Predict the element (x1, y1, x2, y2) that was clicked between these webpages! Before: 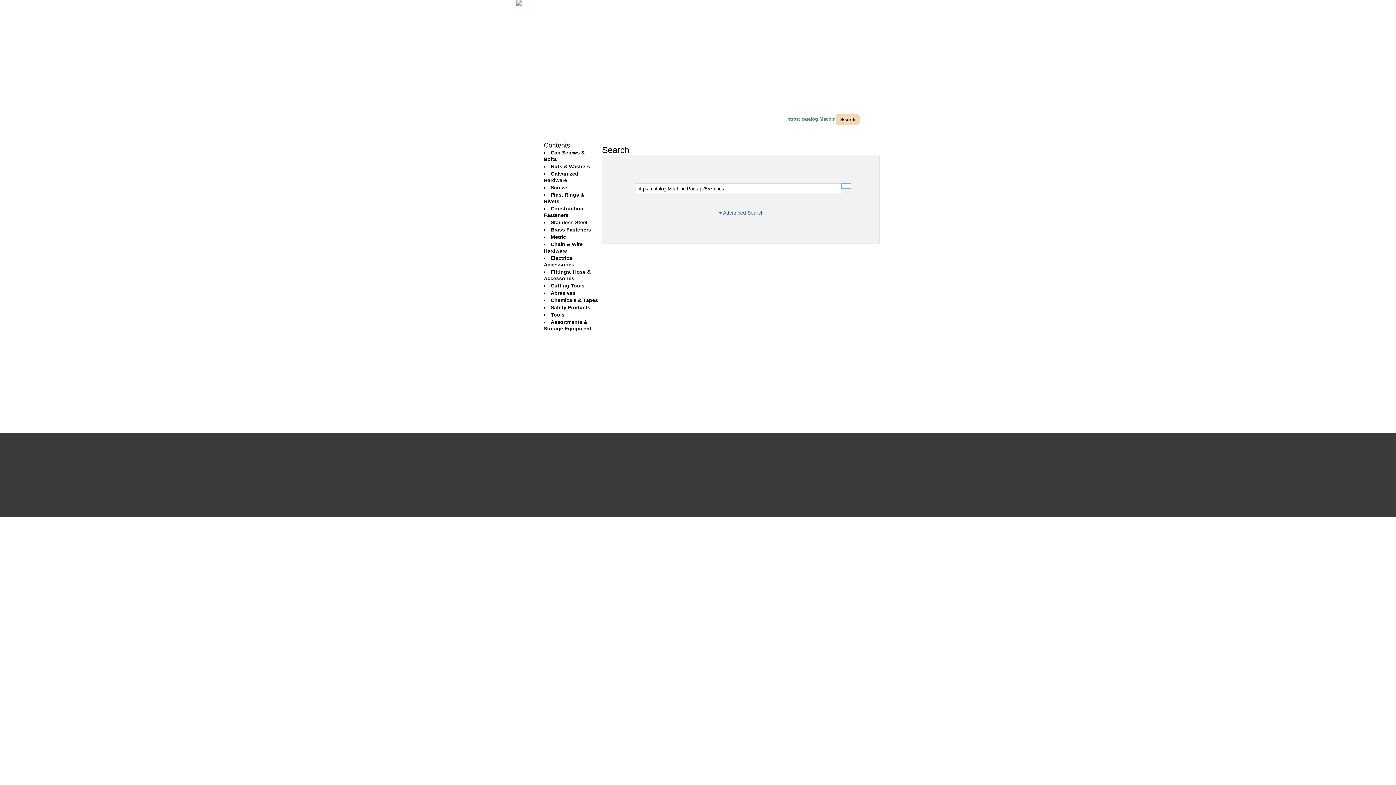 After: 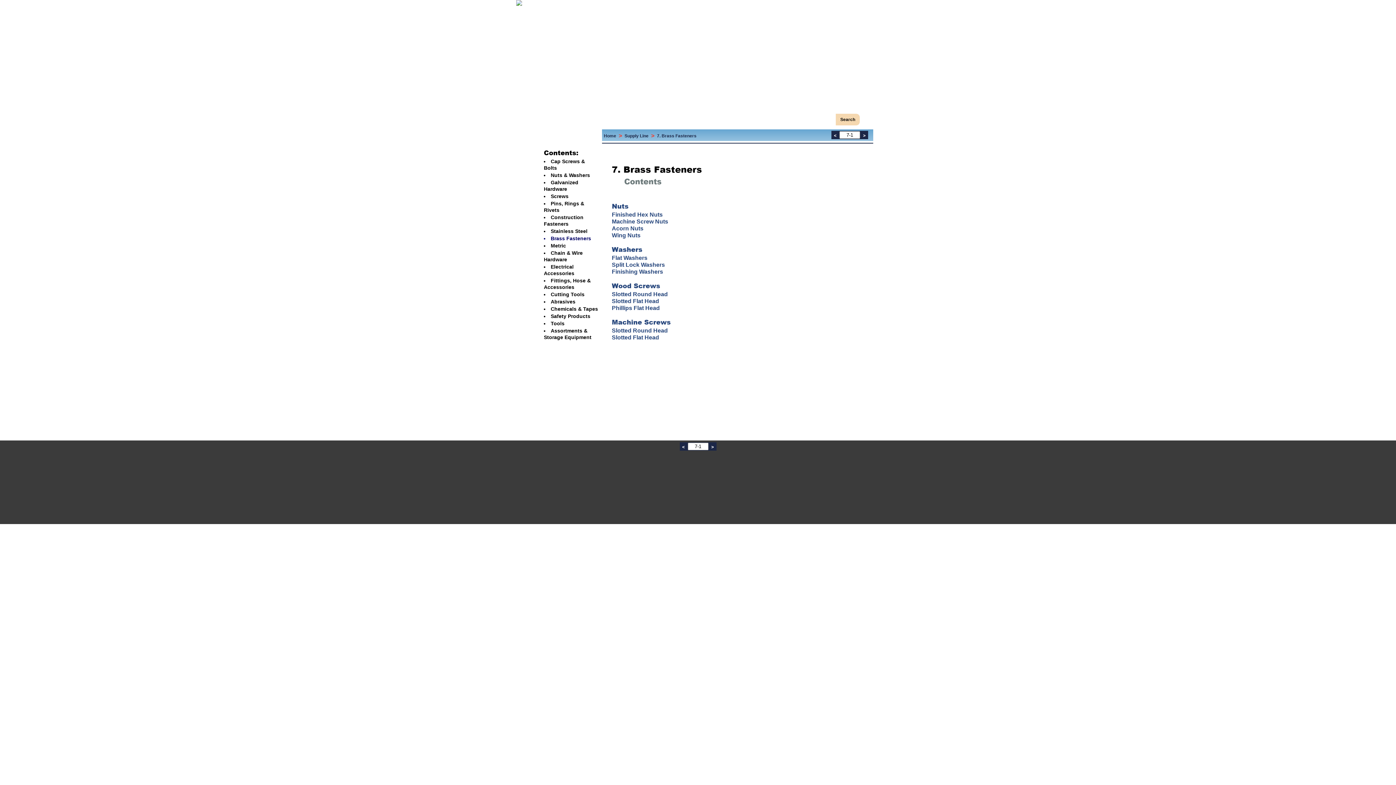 Action: label: Brass Fasteners bbox: (550, 226, 591, 232)